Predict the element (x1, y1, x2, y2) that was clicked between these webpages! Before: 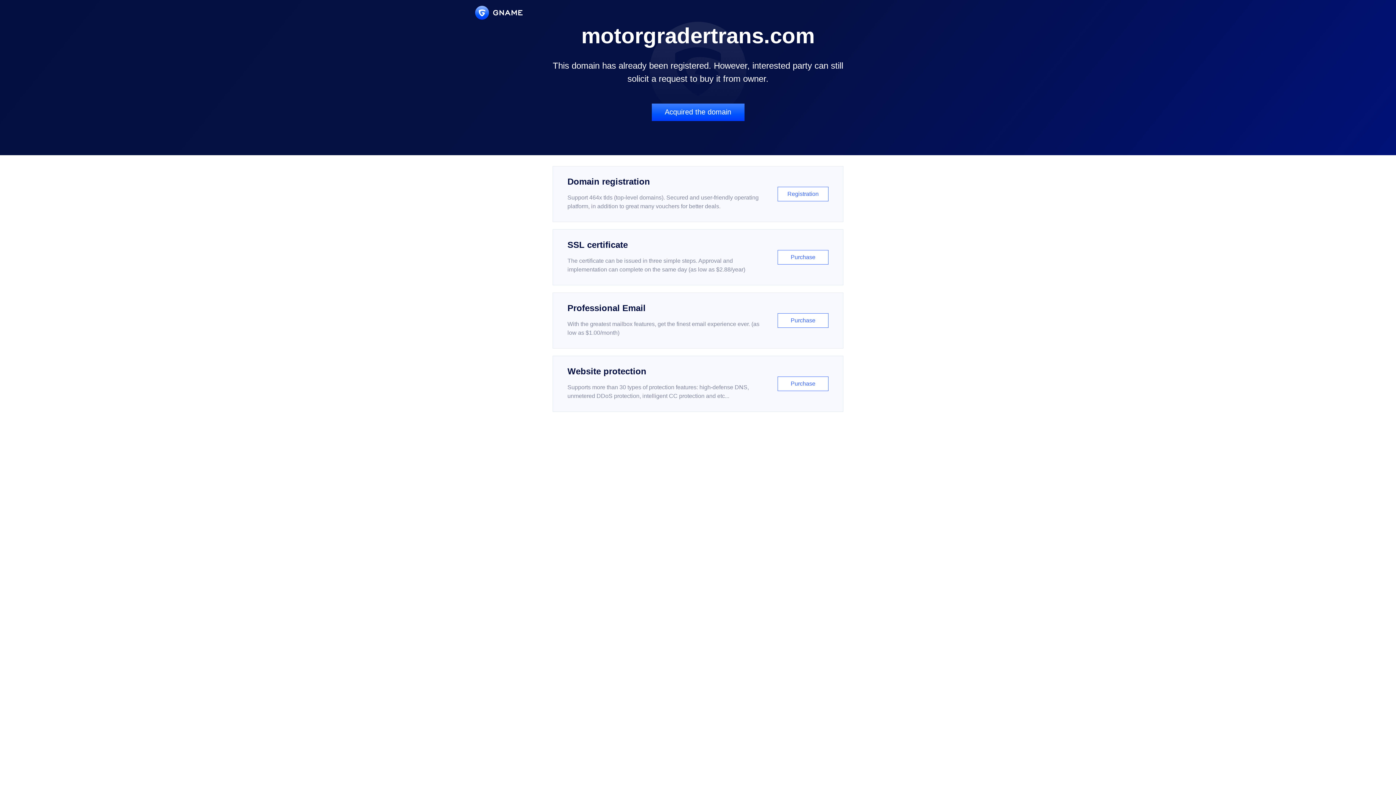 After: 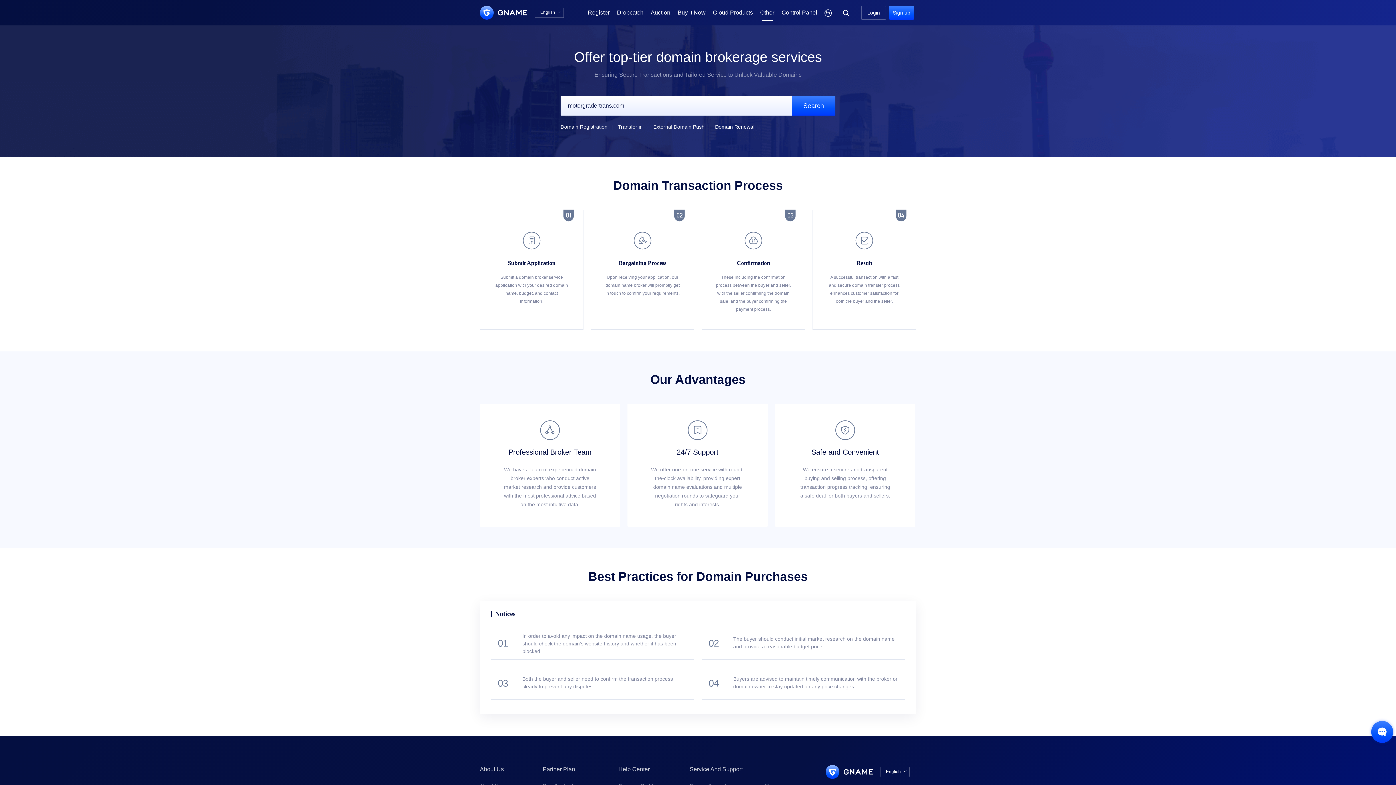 Action: label: Acquired the domain bbox: (651, 103, 744, 121)